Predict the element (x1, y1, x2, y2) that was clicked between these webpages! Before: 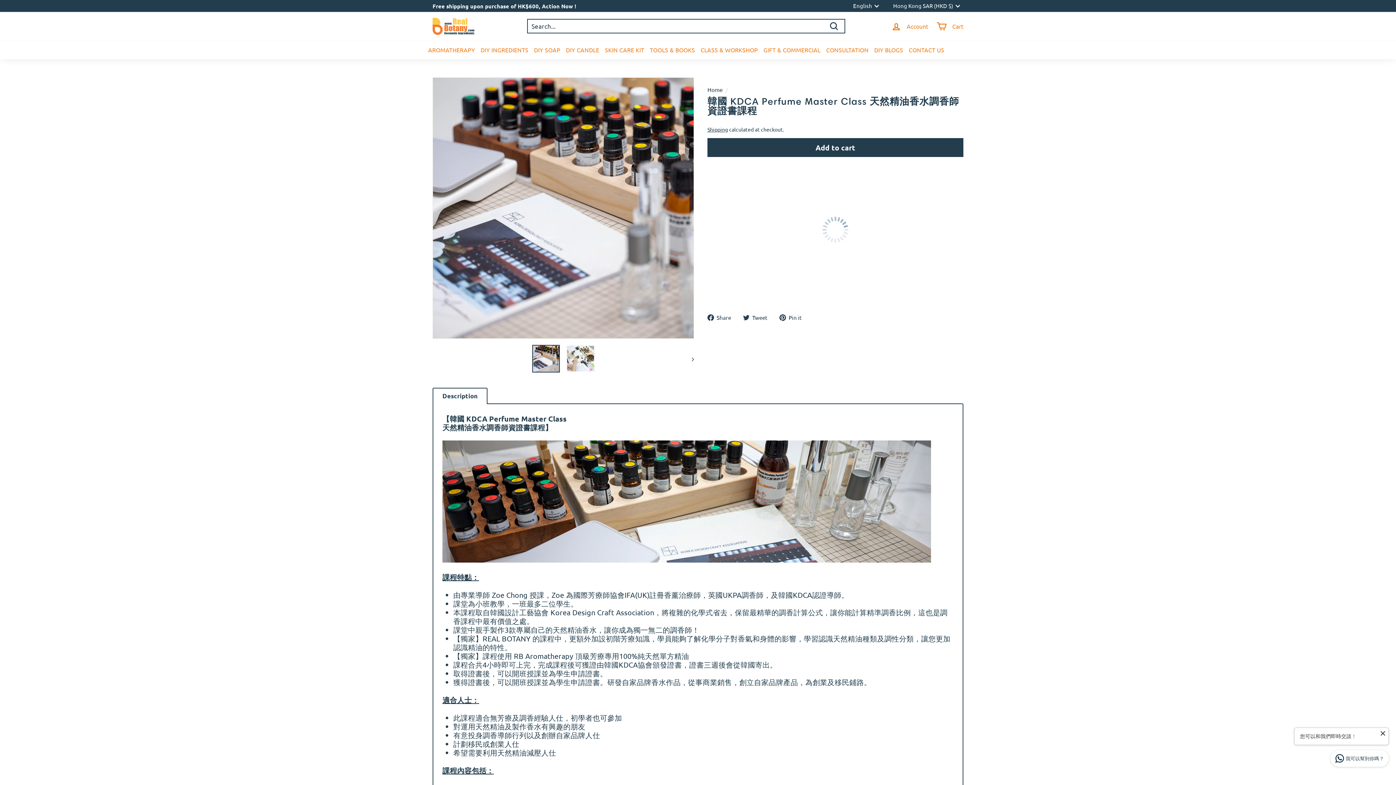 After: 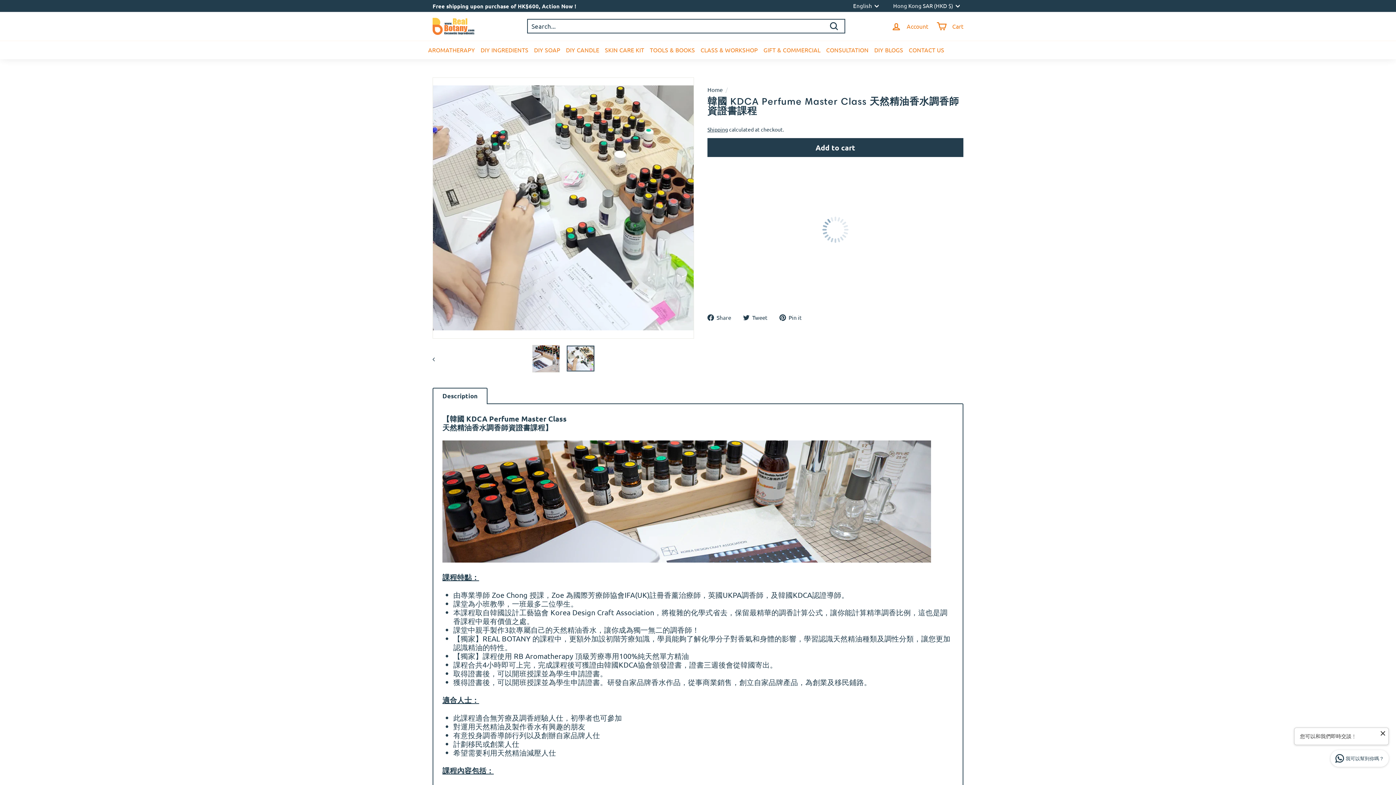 Action: bbox: (566, 345, 594, 371)